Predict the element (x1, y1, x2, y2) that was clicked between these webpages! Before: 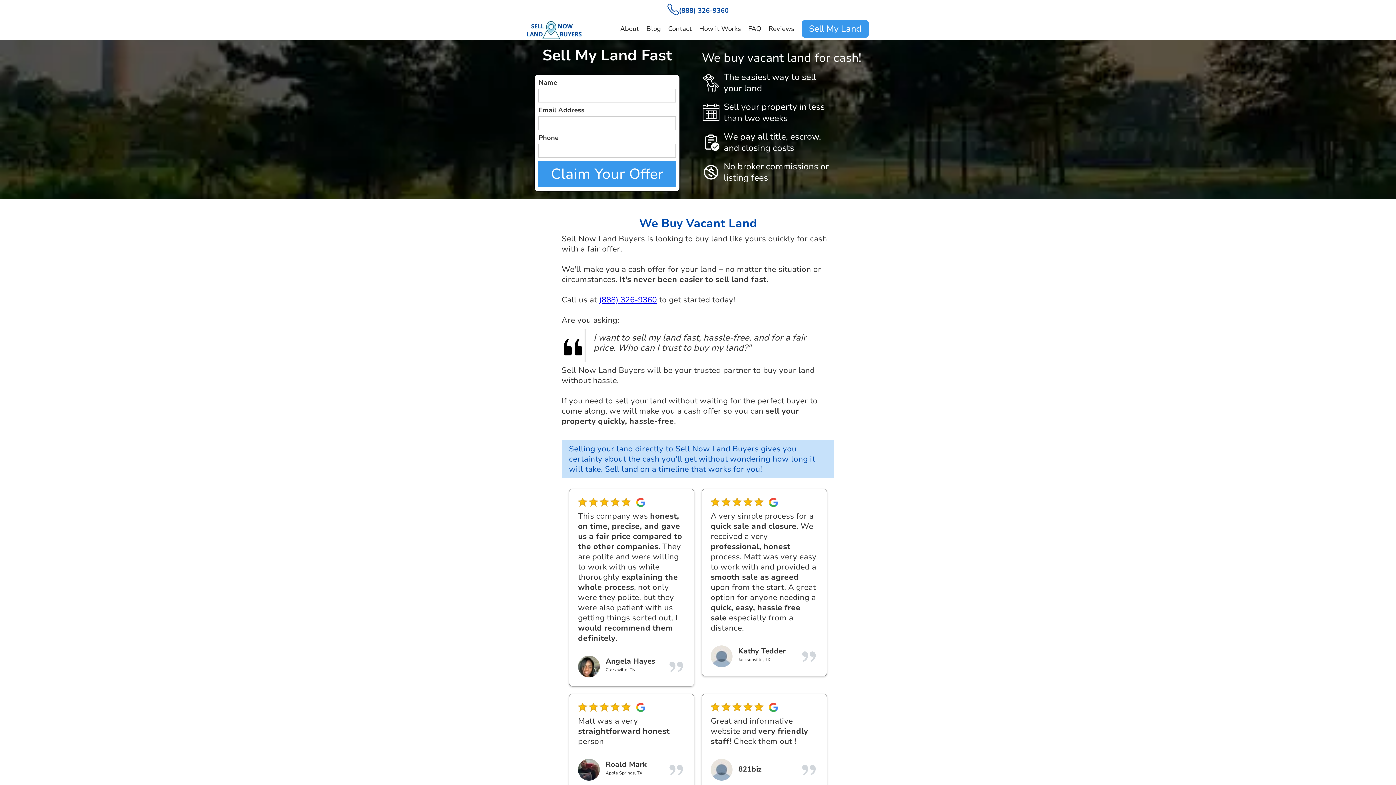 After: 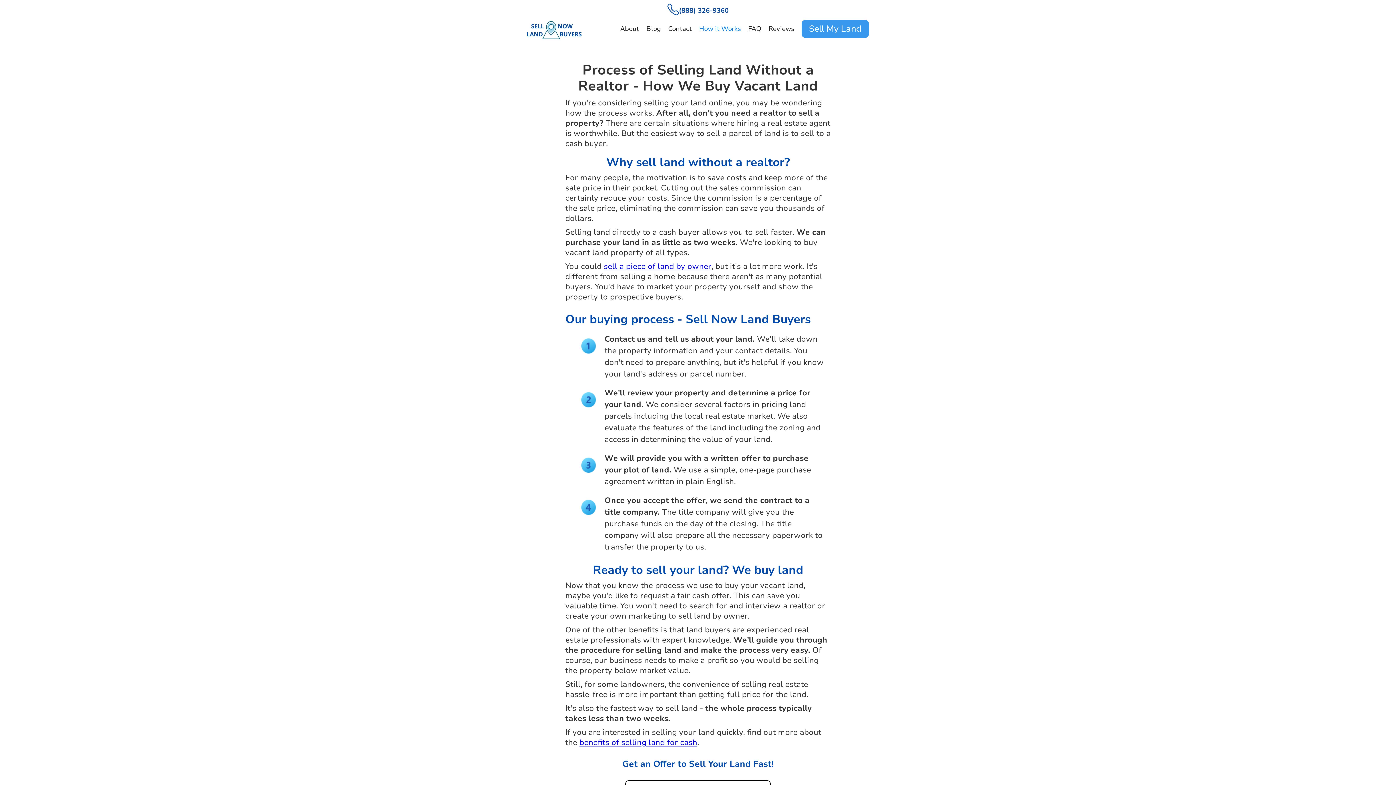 Action: label: How it Works bbox: (695, 17, 744, 40)